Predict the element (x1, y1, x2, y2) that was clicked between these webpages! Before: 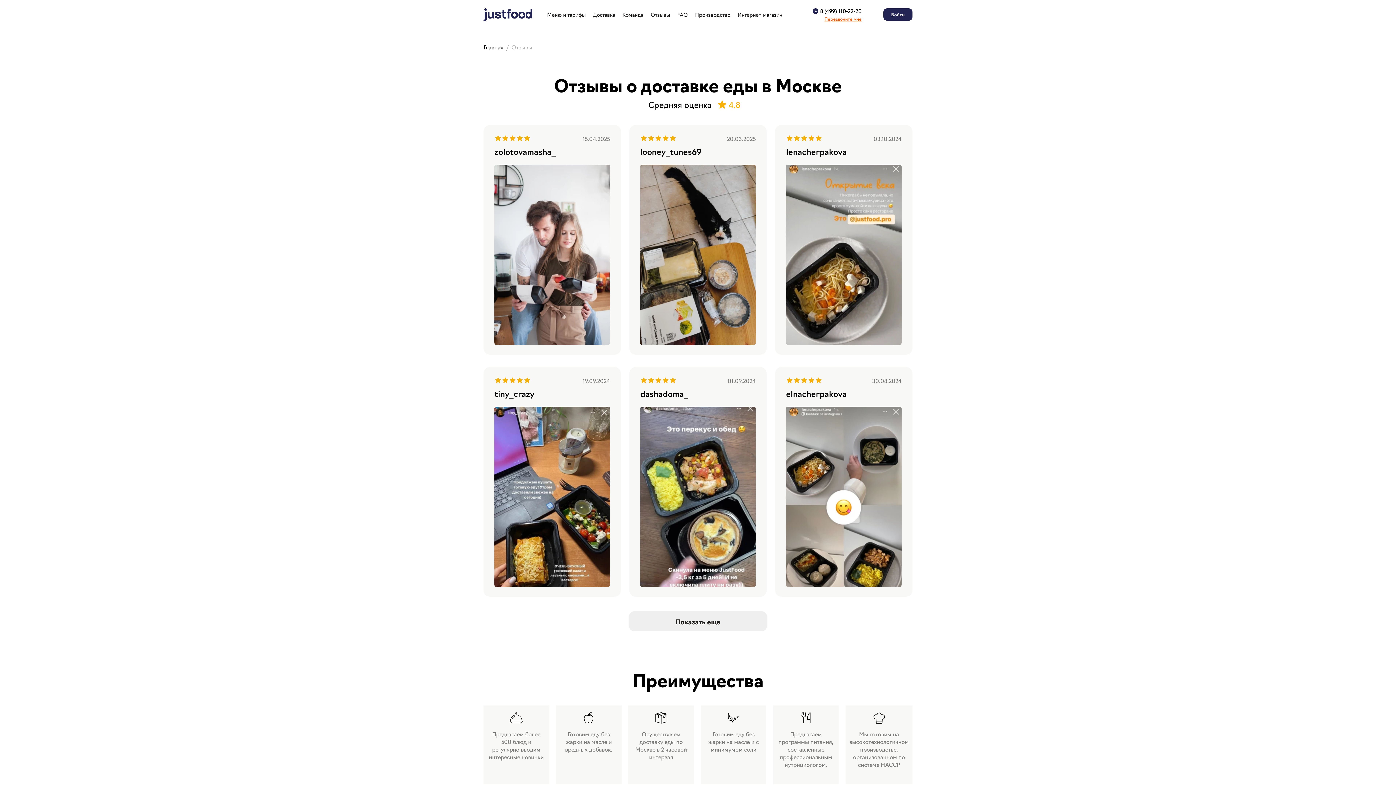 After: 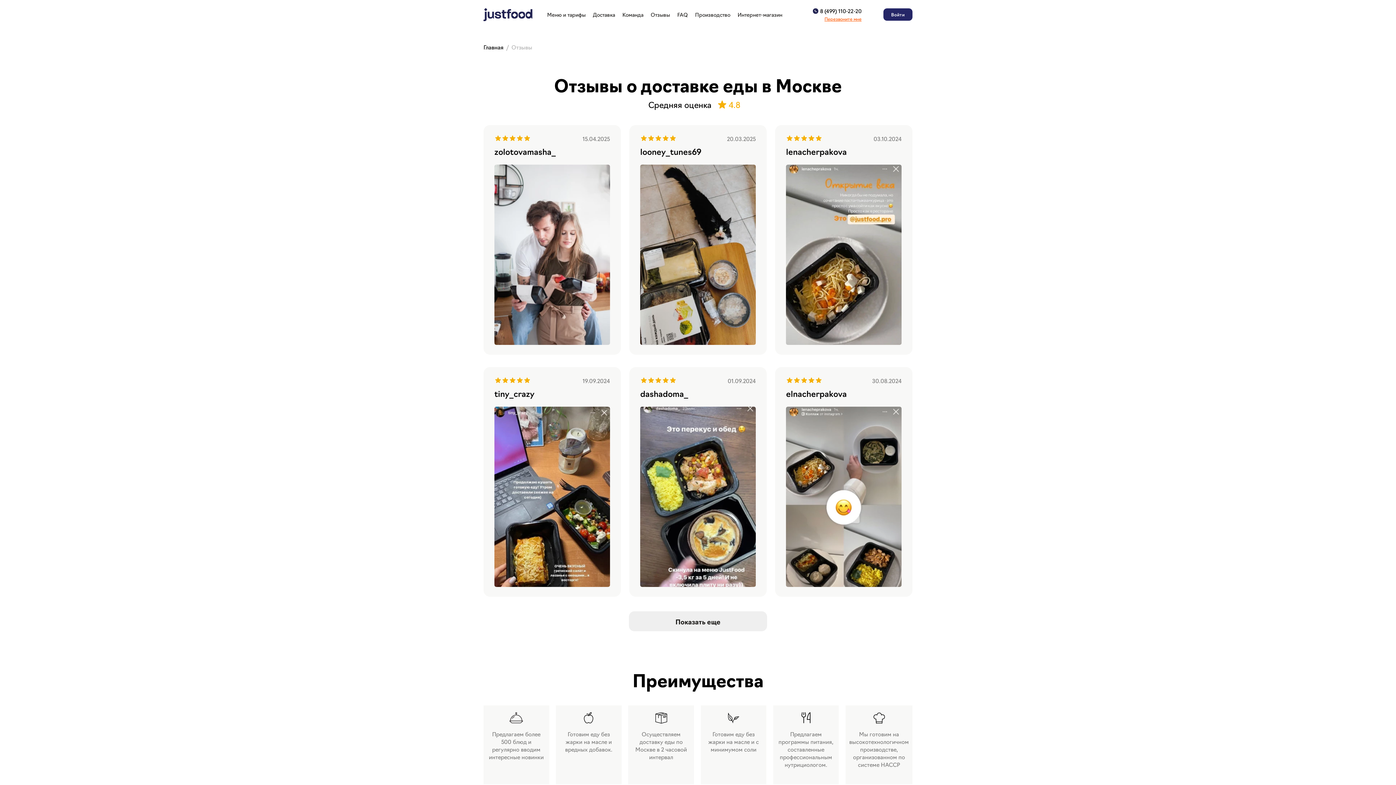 Action: bbox: (883, 8, 912, 20) label: Войти